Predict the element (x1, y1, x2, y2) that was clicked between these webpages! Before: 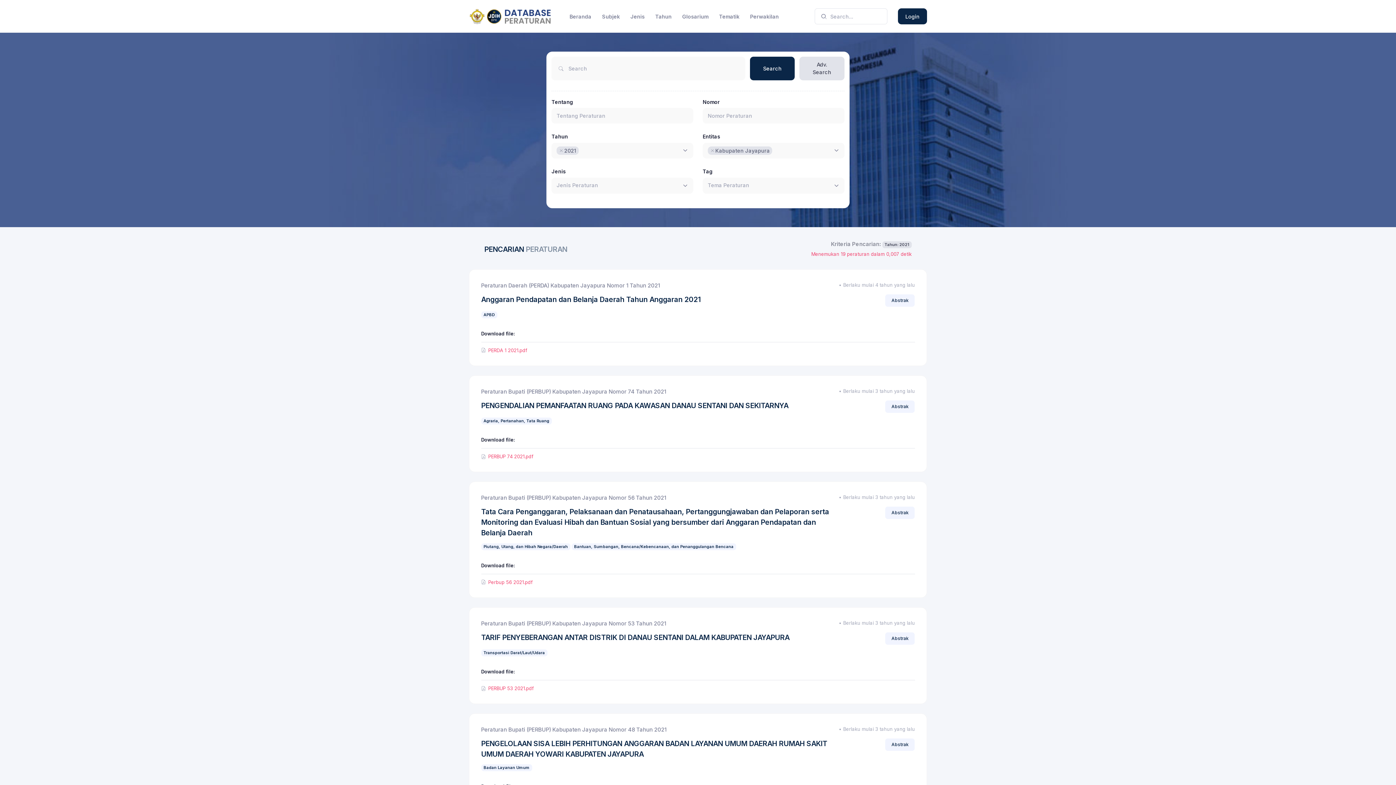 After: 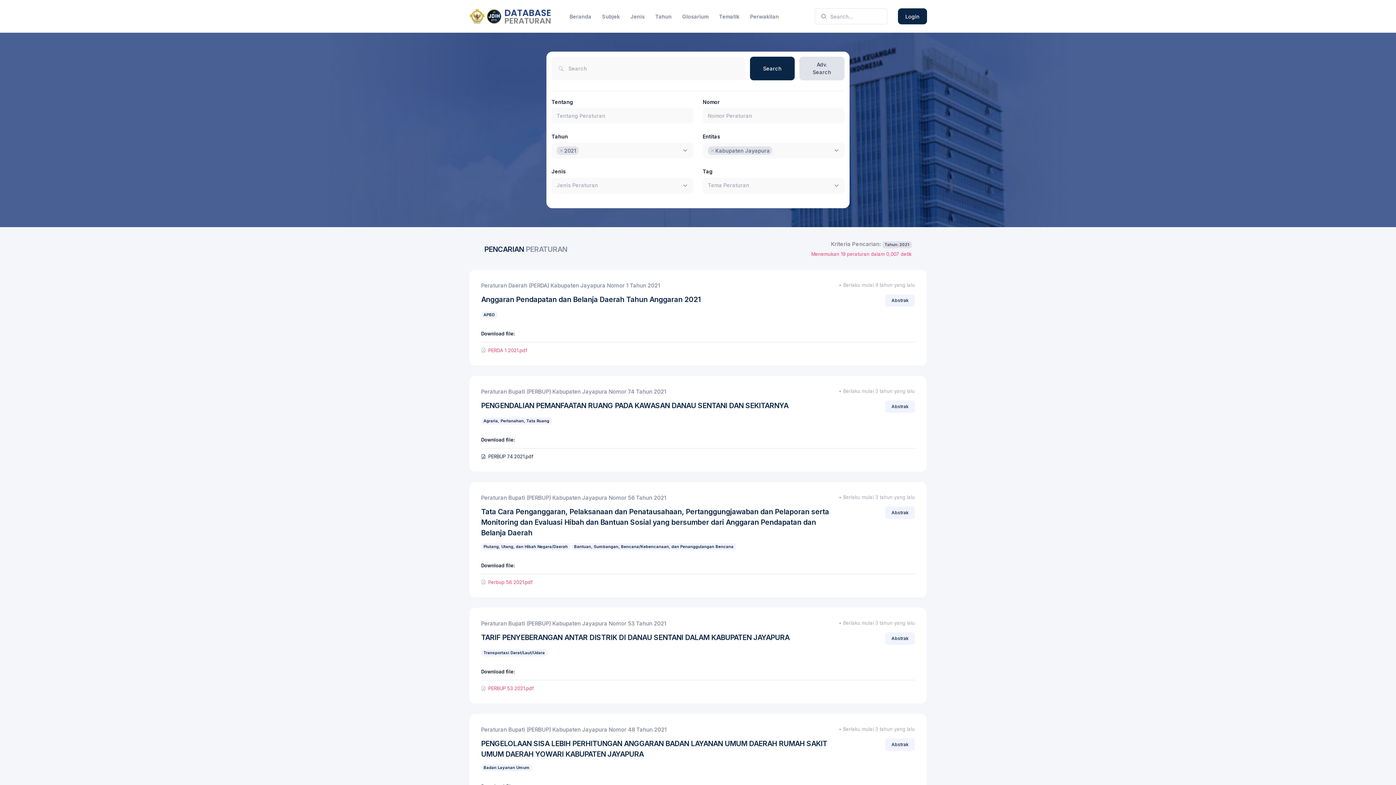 Action: bbox: (481, 453, 533, 459) label: PERBUP 74 2021.pdf